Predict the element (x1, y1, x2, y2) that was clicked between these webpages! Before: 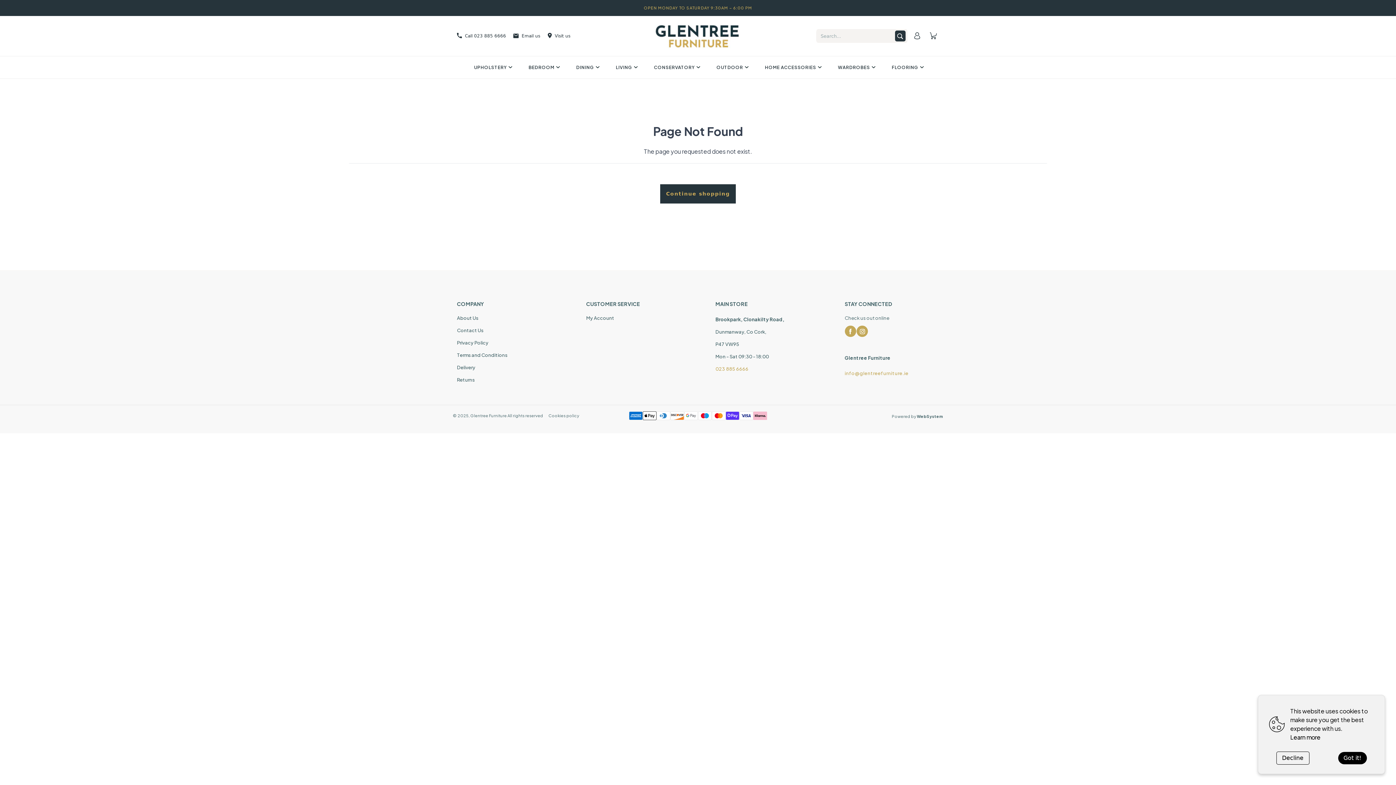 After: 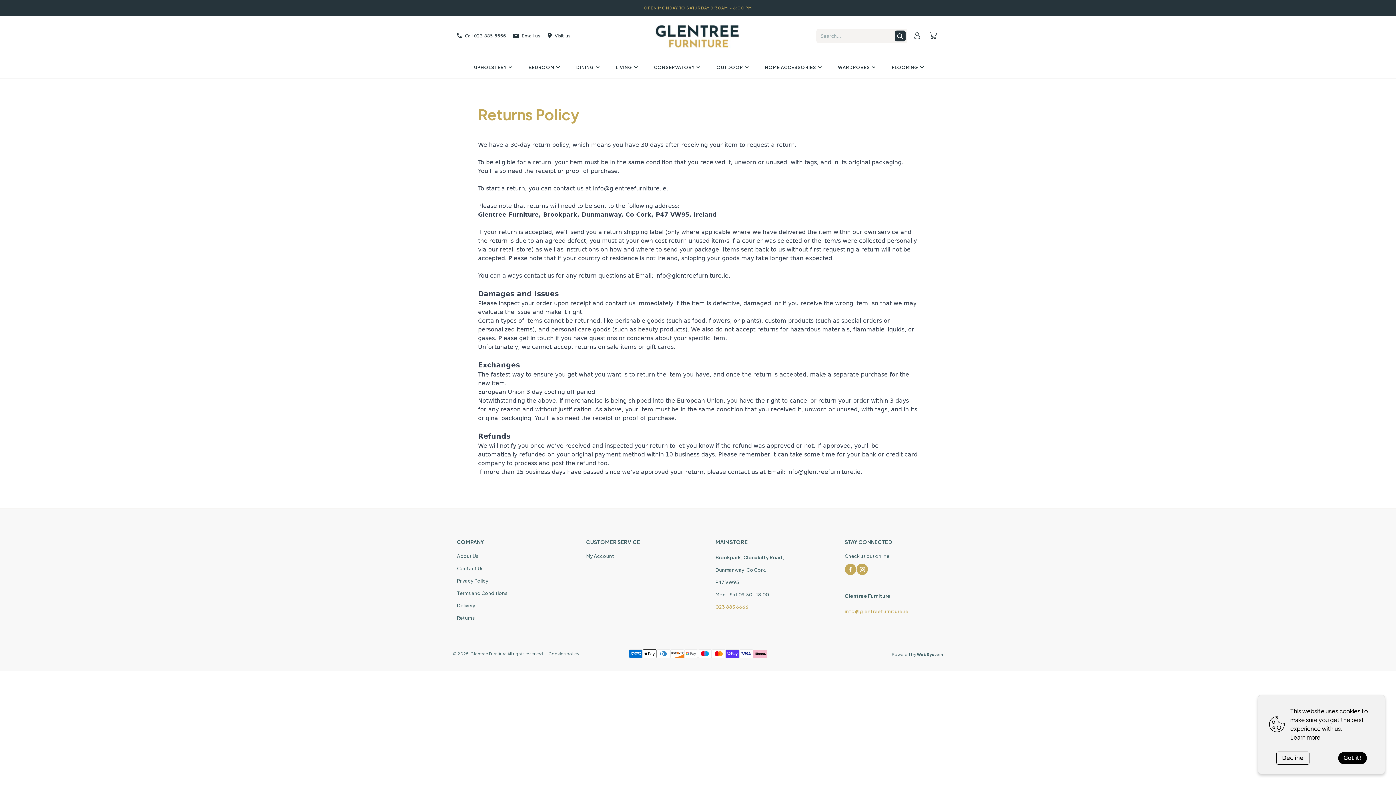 Action: label: Returns bbox: (457, 377, 474, 383)